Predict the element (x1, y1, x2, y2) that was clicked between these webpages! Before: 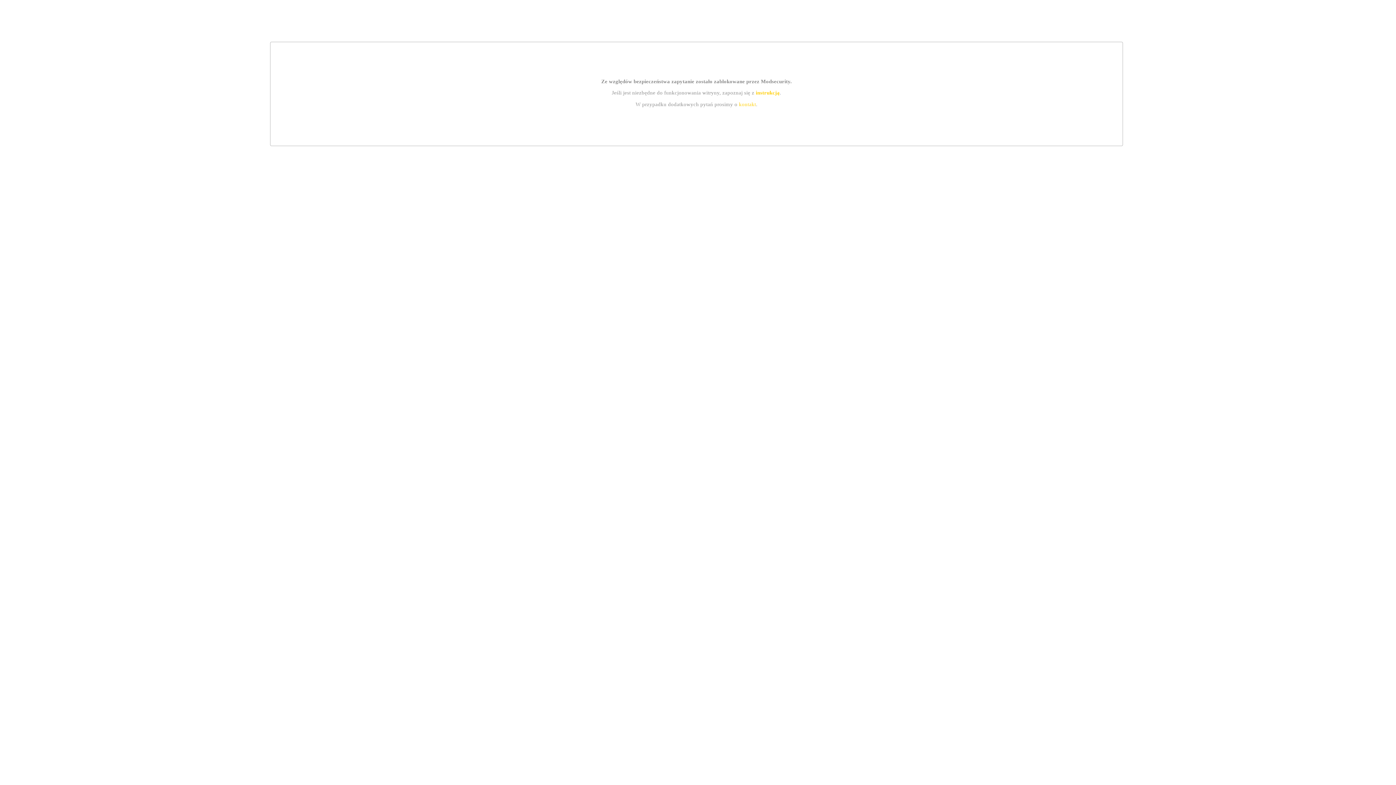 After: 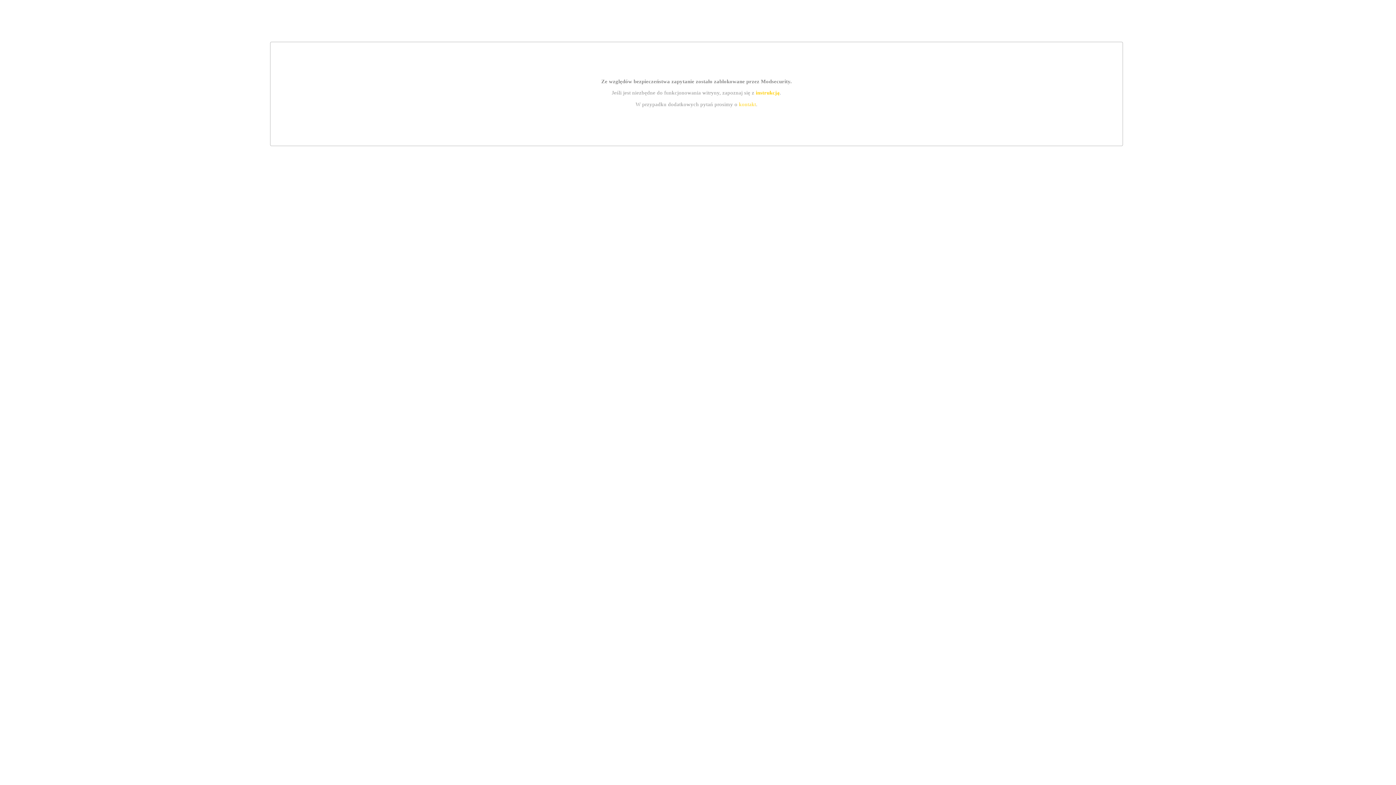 Action: bbox: (755, 89, 779, 95) label: instrukcją